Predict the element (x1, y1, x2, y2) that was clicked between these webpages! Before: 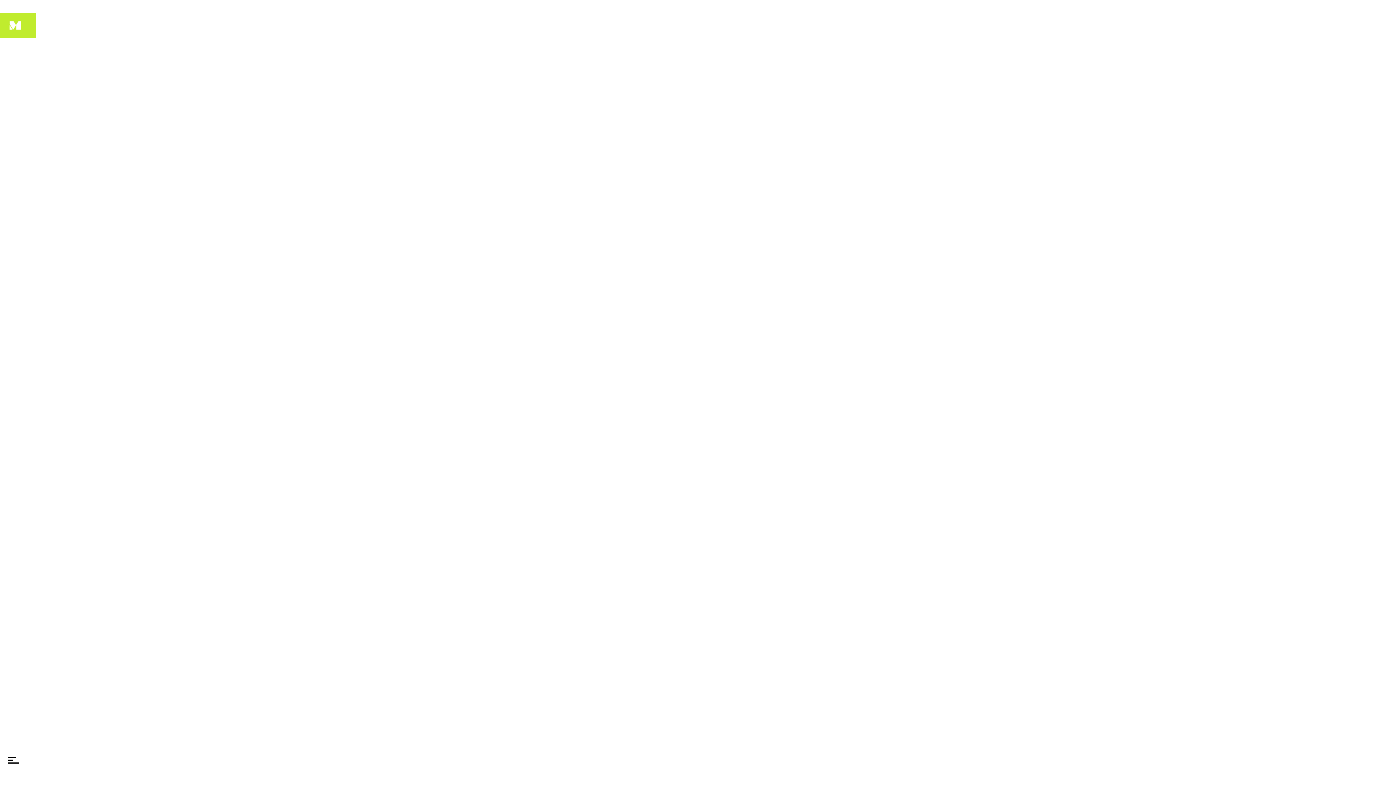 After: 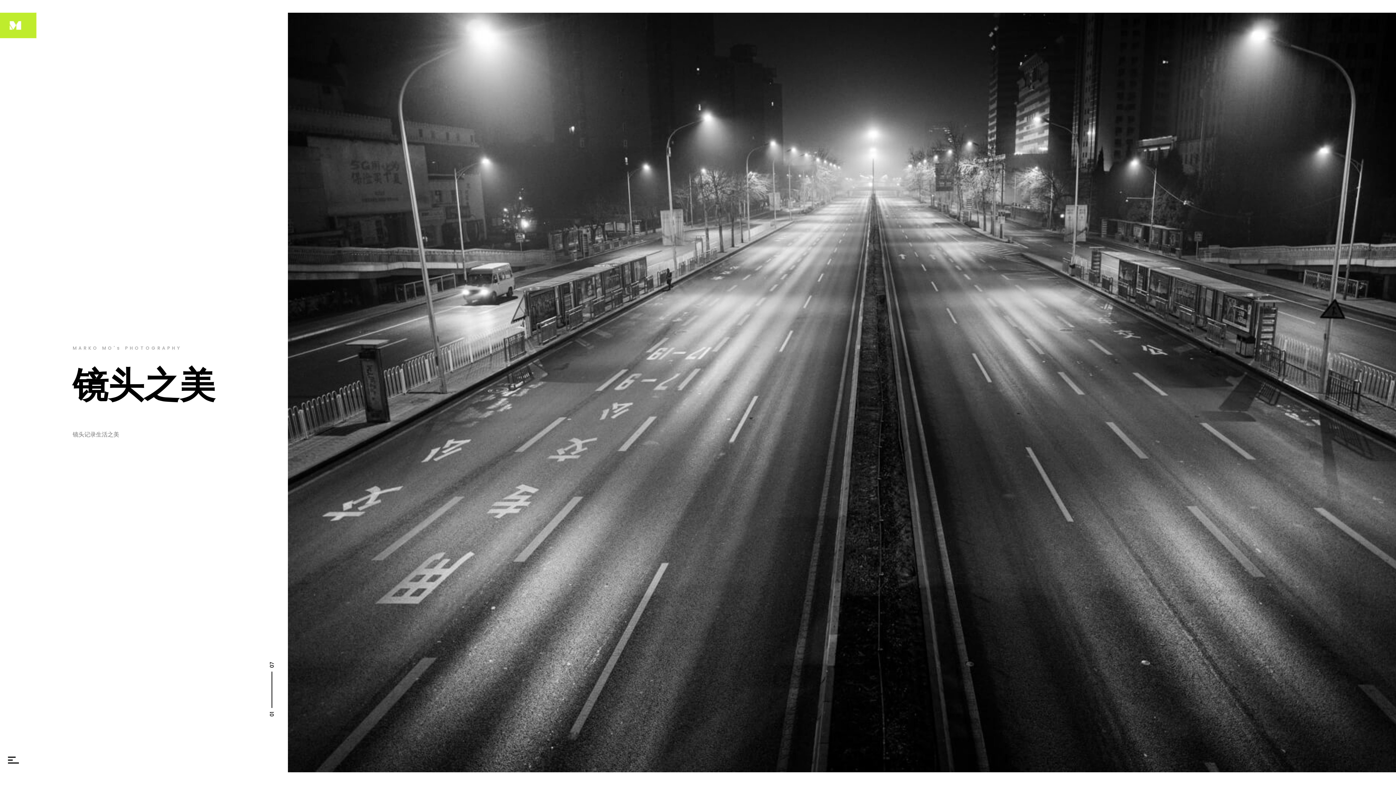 Action: bbox: (0, 12, 36, 38)